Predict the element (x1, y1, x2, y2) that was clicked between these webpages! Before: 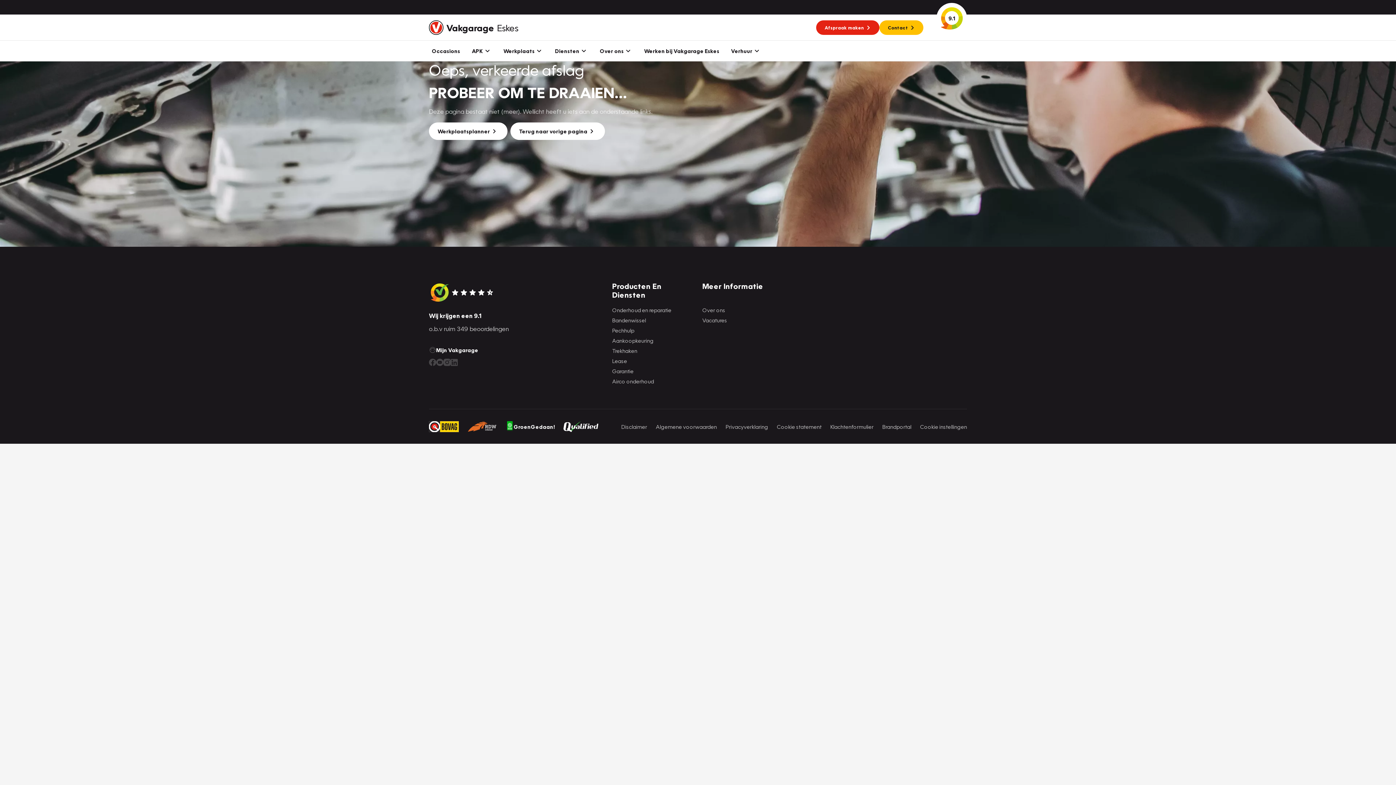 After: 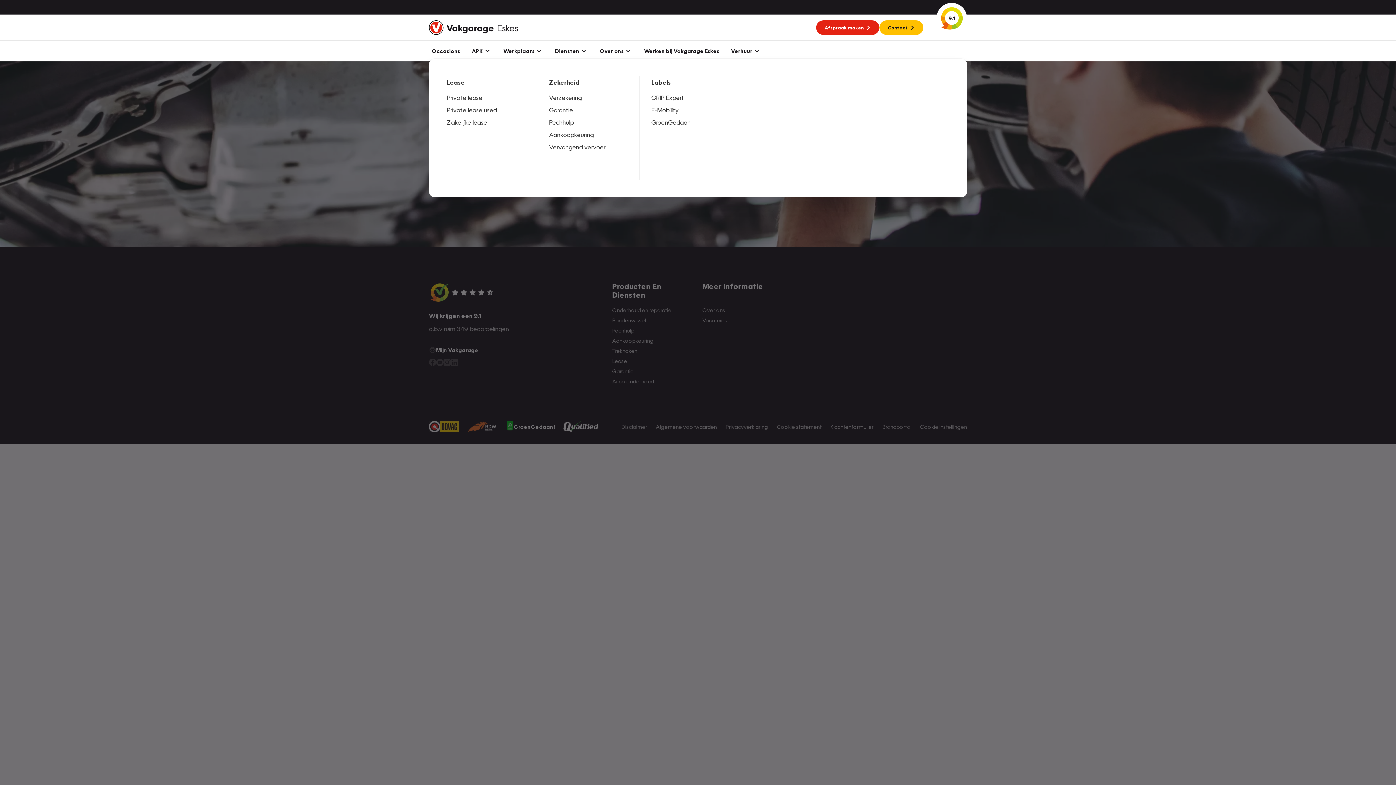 Action: label: Diensten bbox: (549, 40, 594, 61)